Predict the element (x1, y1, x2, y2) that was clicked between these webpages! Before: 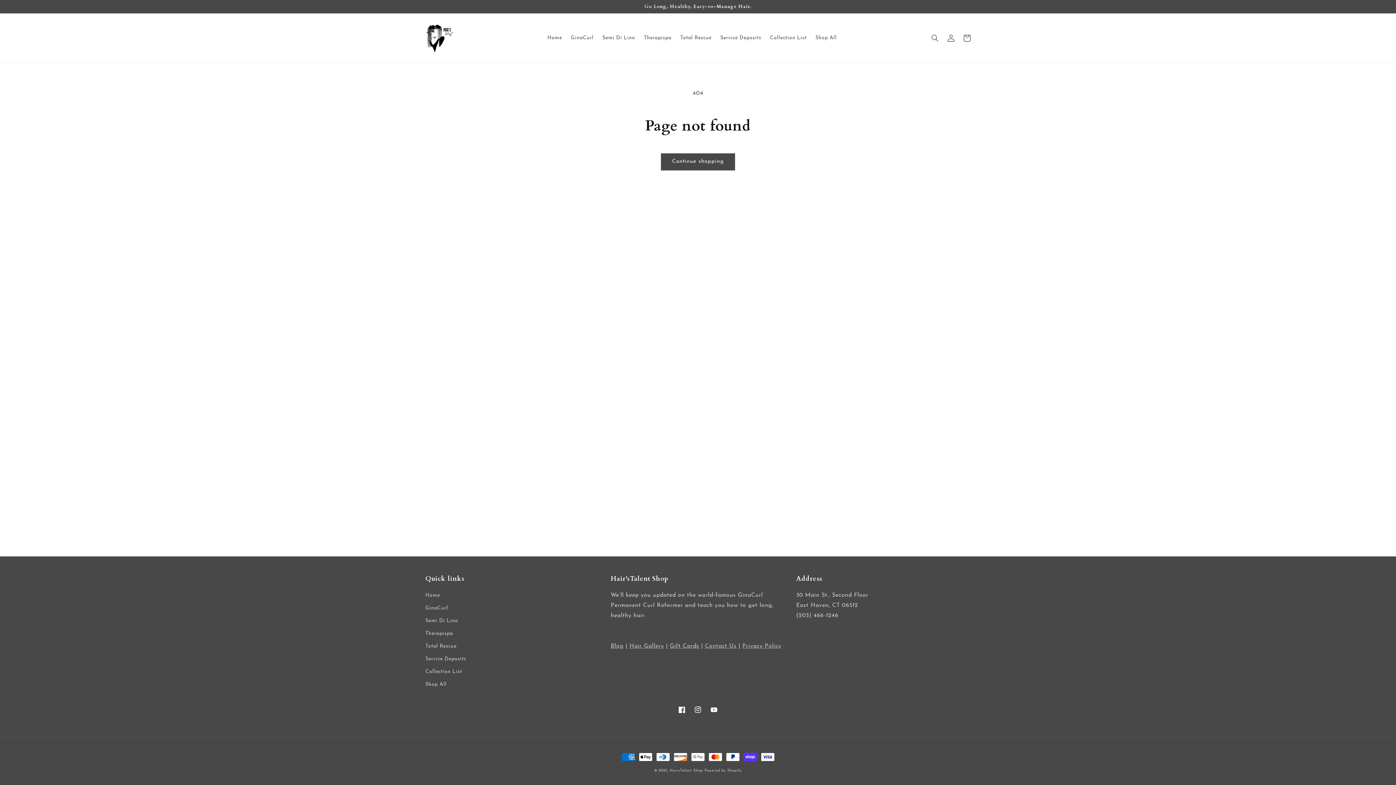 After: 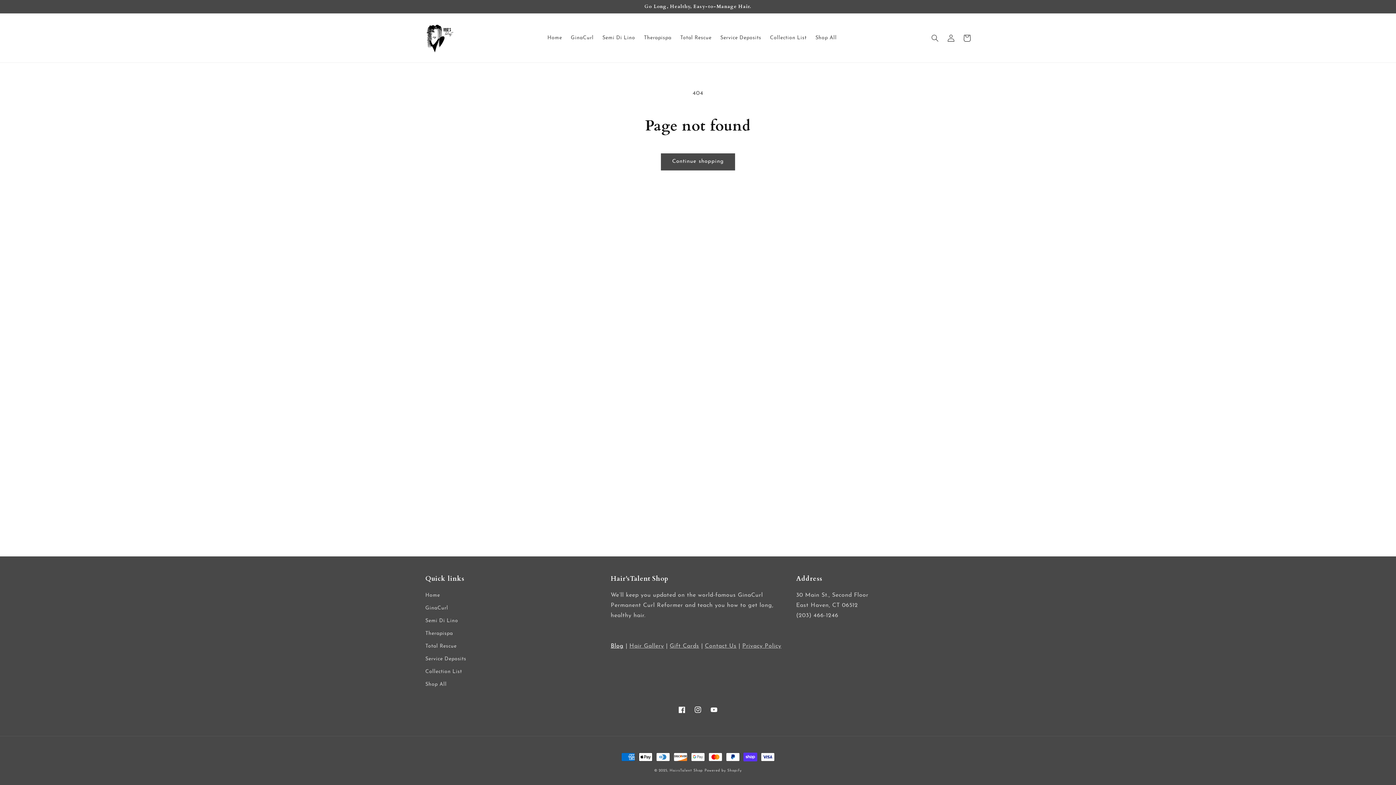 Action: bbox: (610, 643, 623, 649) label: Blog